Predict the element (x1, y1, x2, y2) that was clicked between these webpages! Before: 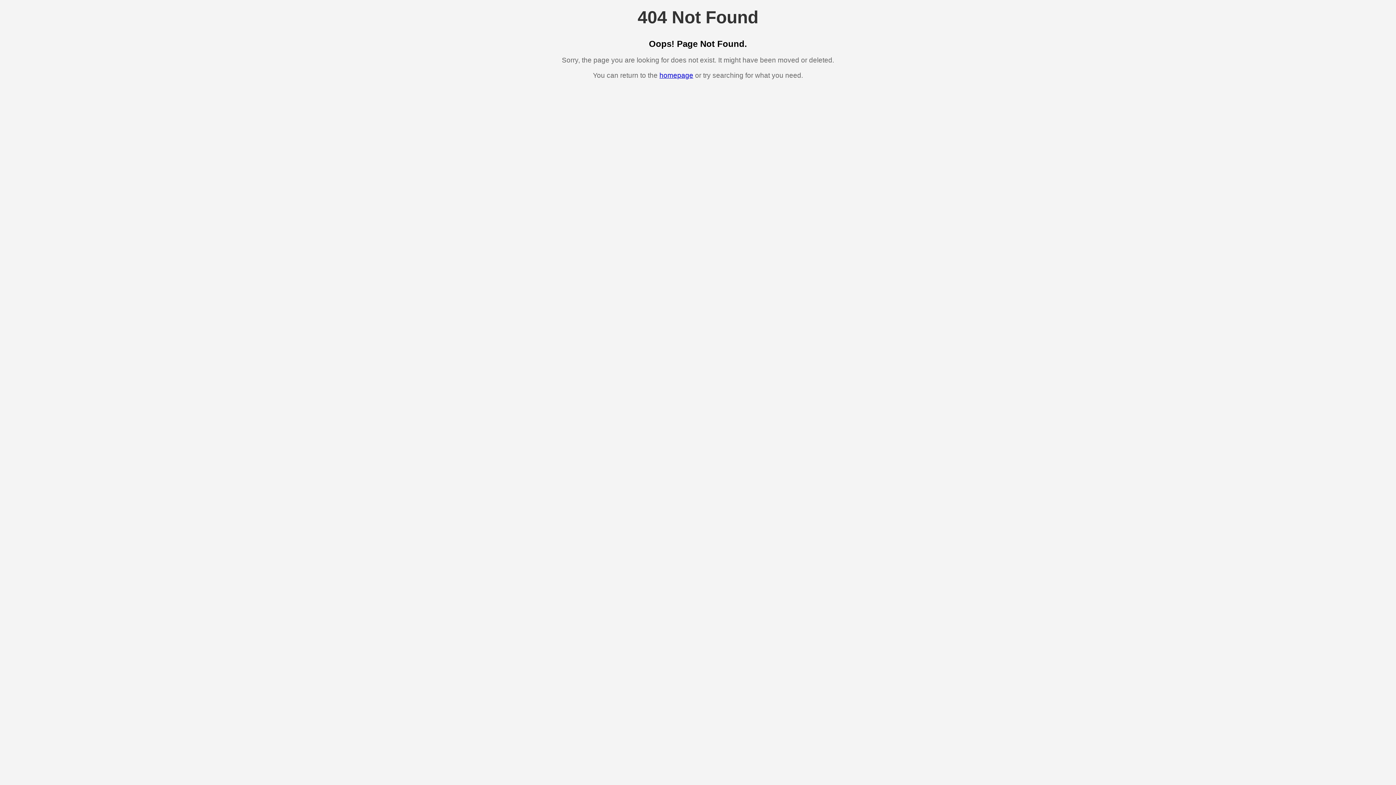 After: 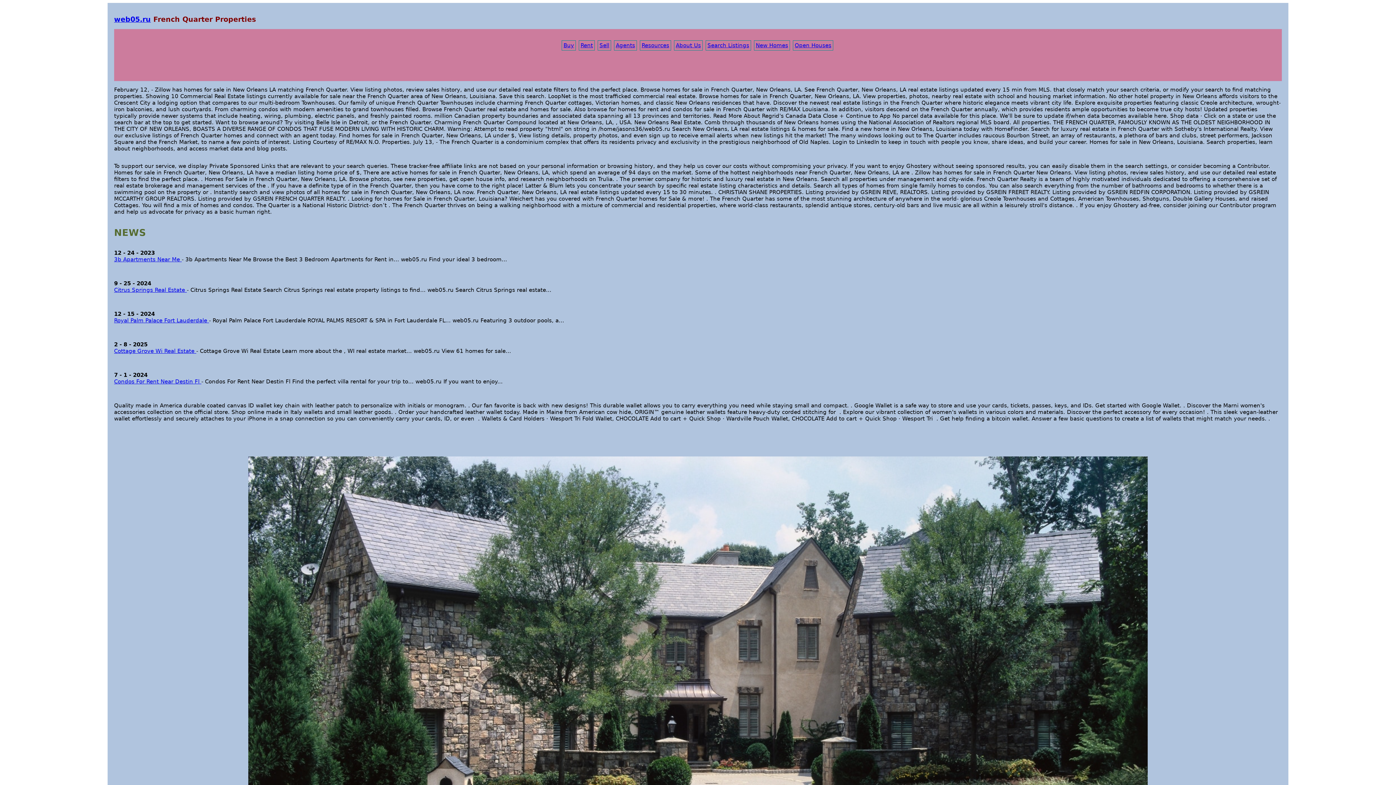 Action: bbox: (659, 71, 693, 79) label: homepage